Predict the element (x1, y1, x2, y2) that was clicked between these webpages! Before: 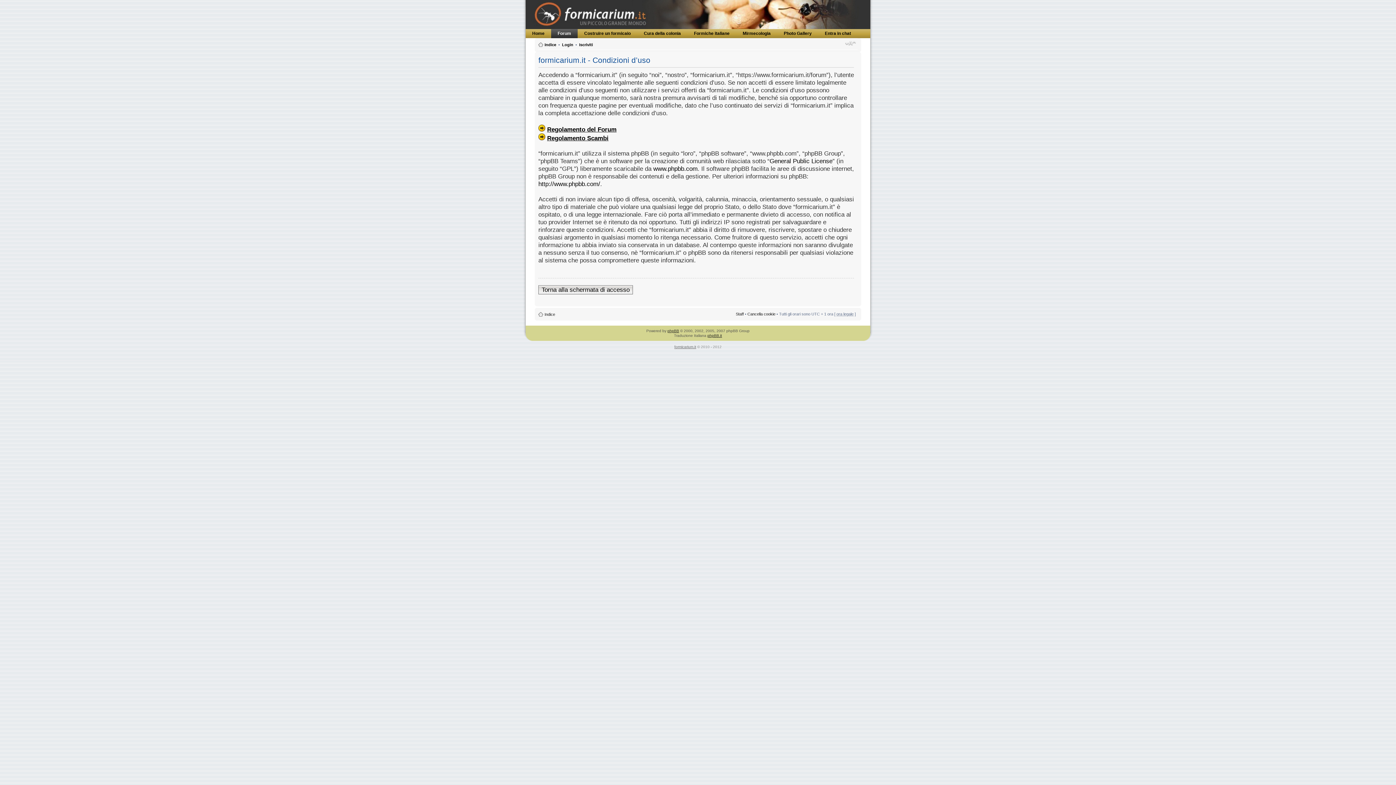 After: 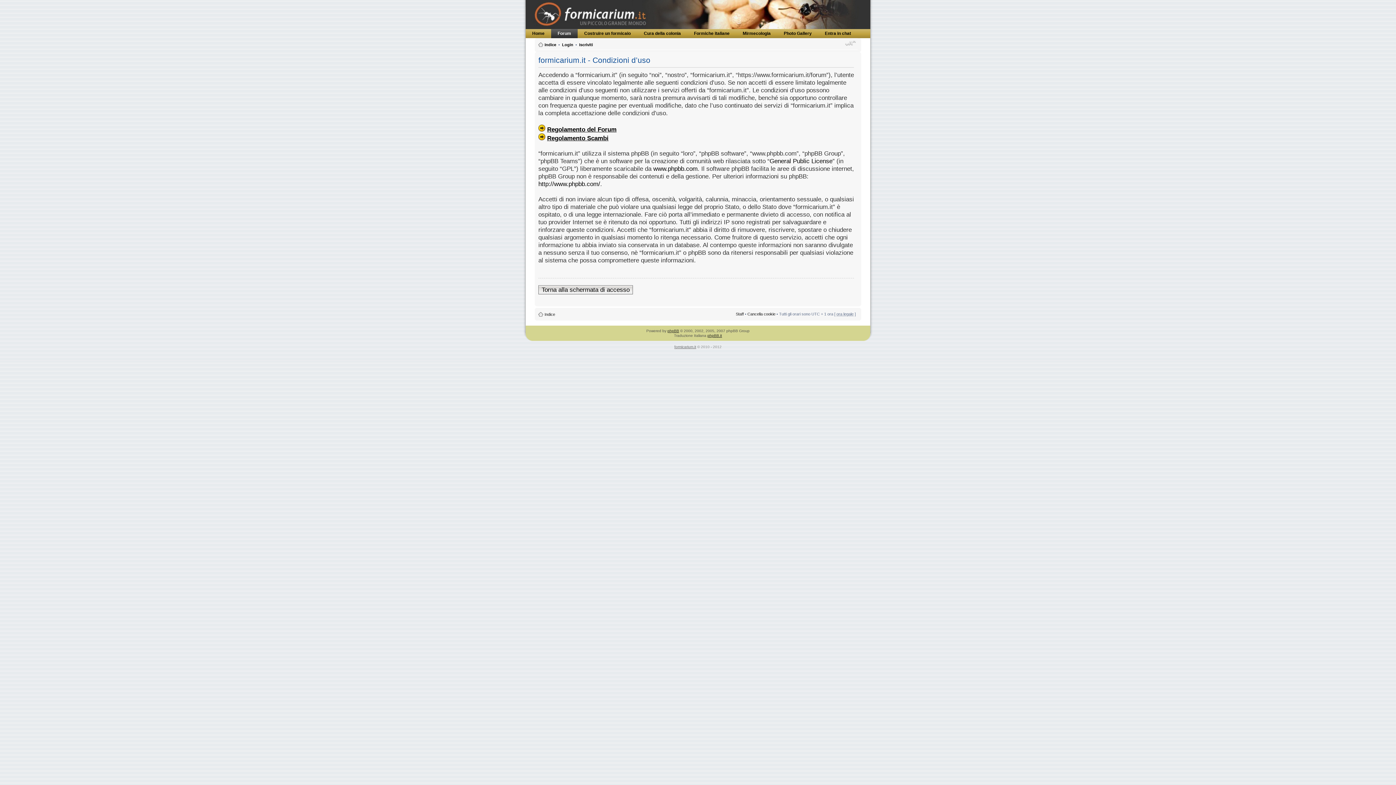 Action: bbox: (845, 40, 856, 46) label: Modifica dimensione carattere